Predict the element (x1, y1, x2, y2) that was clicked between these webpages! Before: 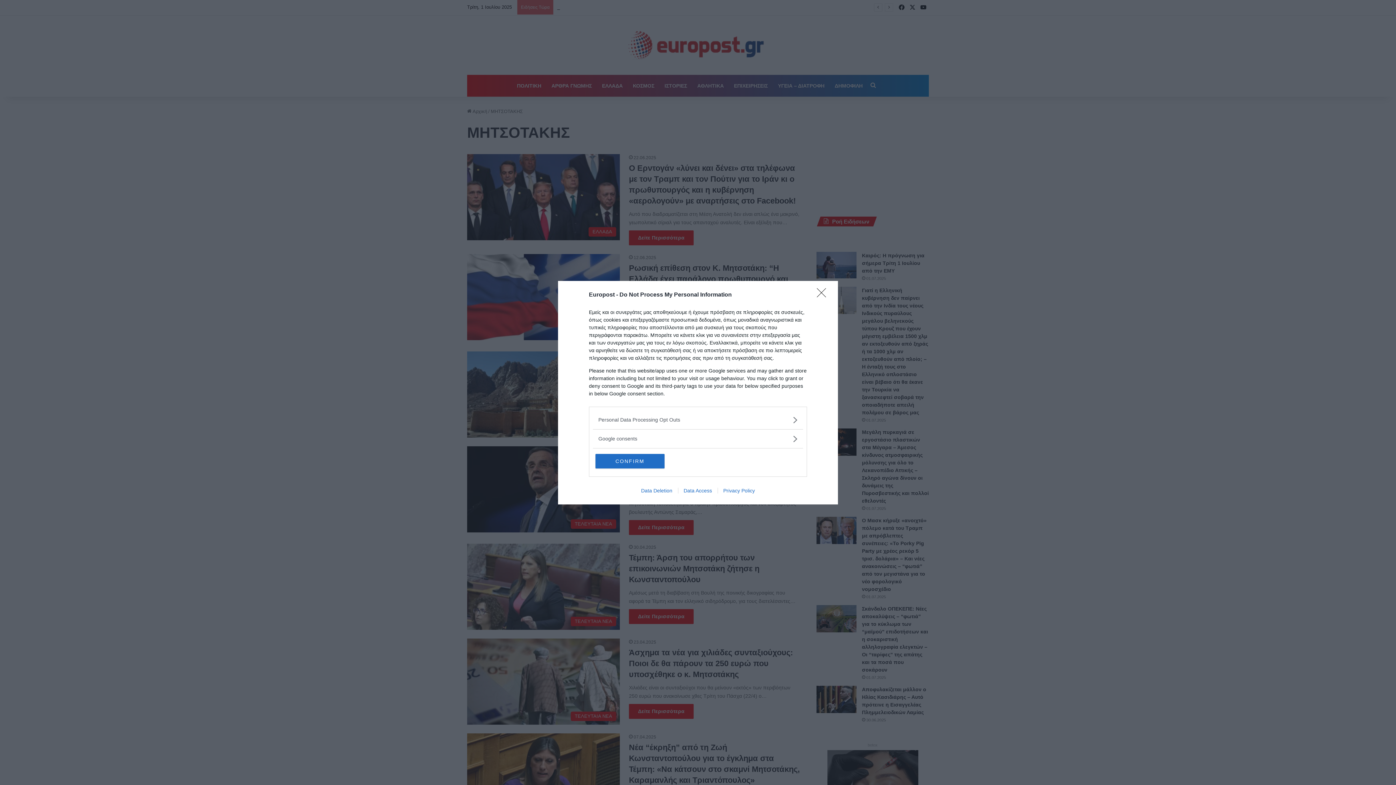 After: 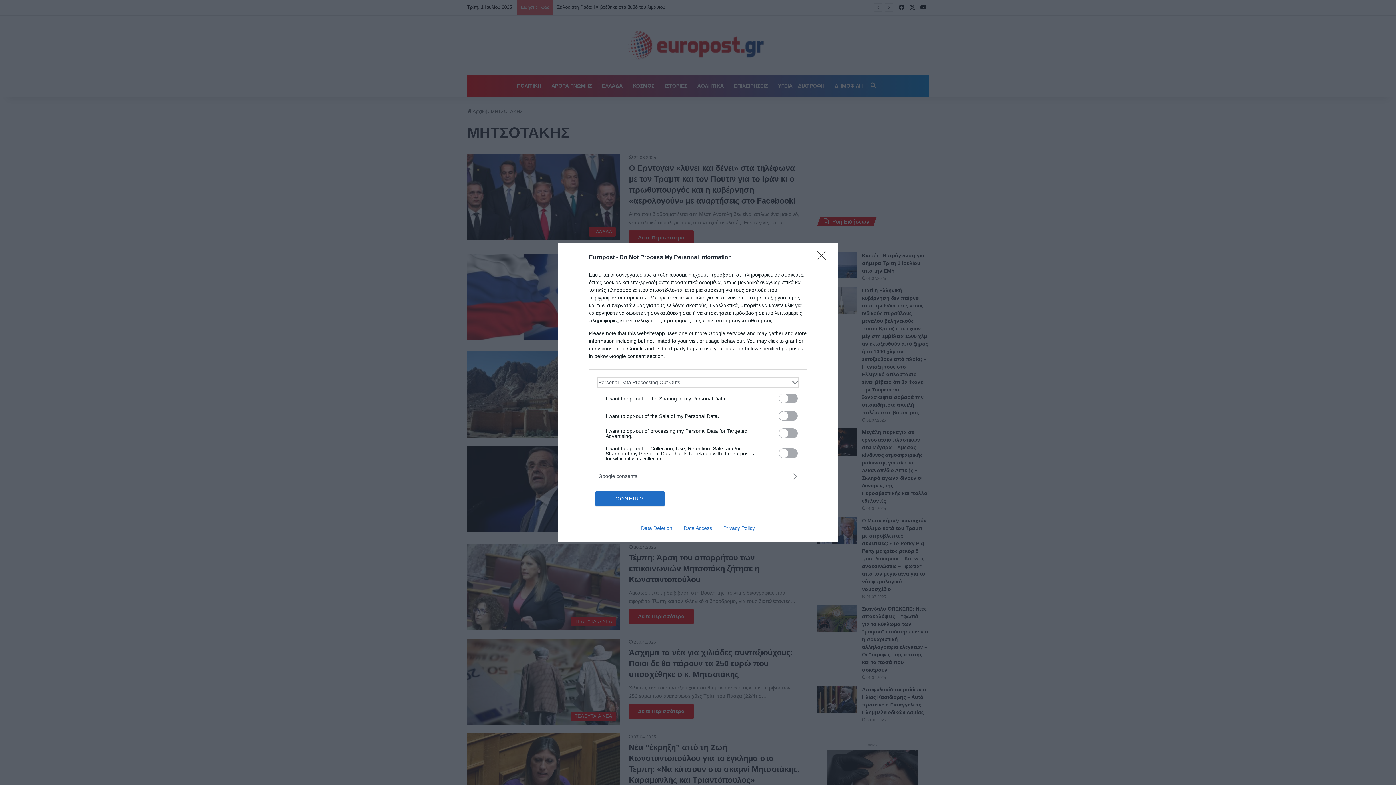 Action: label: Opt-Outs bbox: (598, 416, 797, 423)